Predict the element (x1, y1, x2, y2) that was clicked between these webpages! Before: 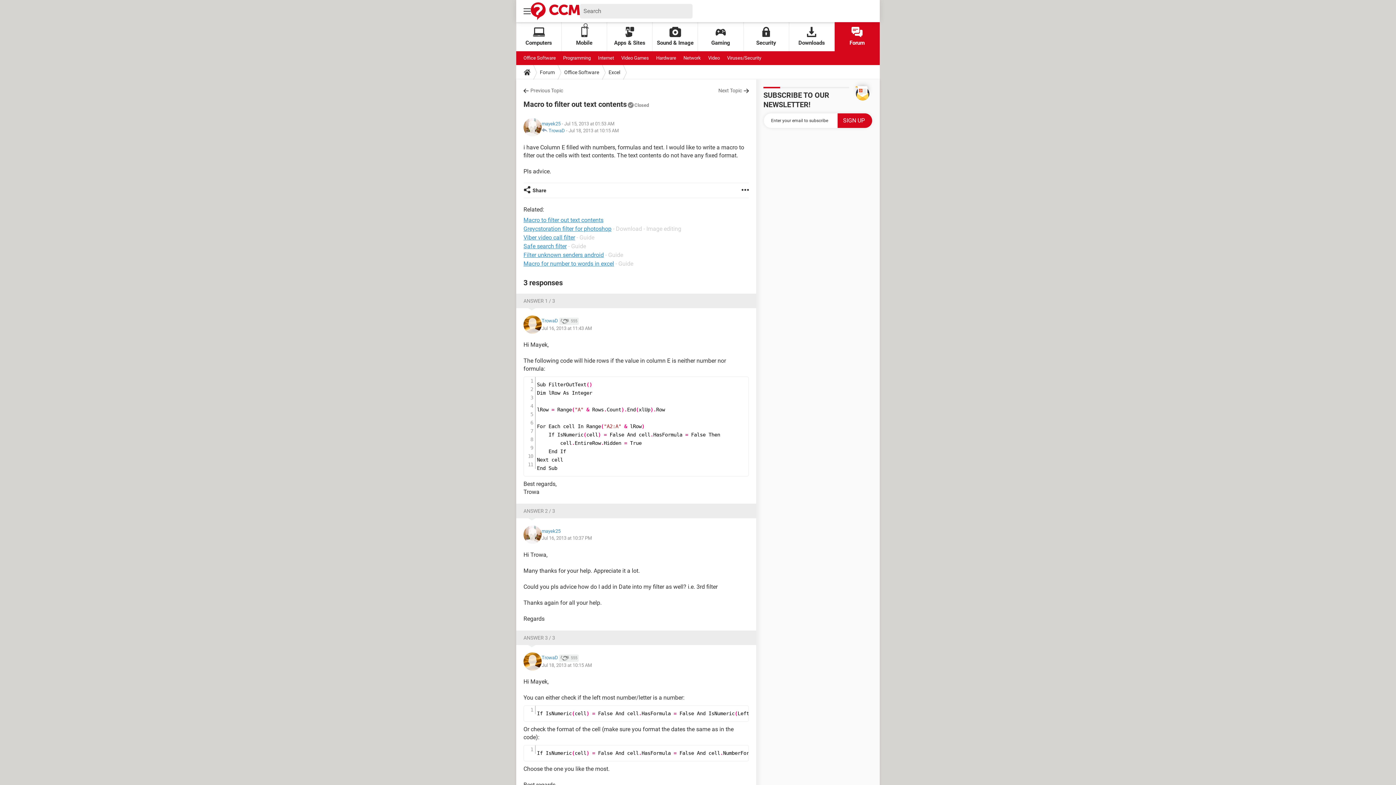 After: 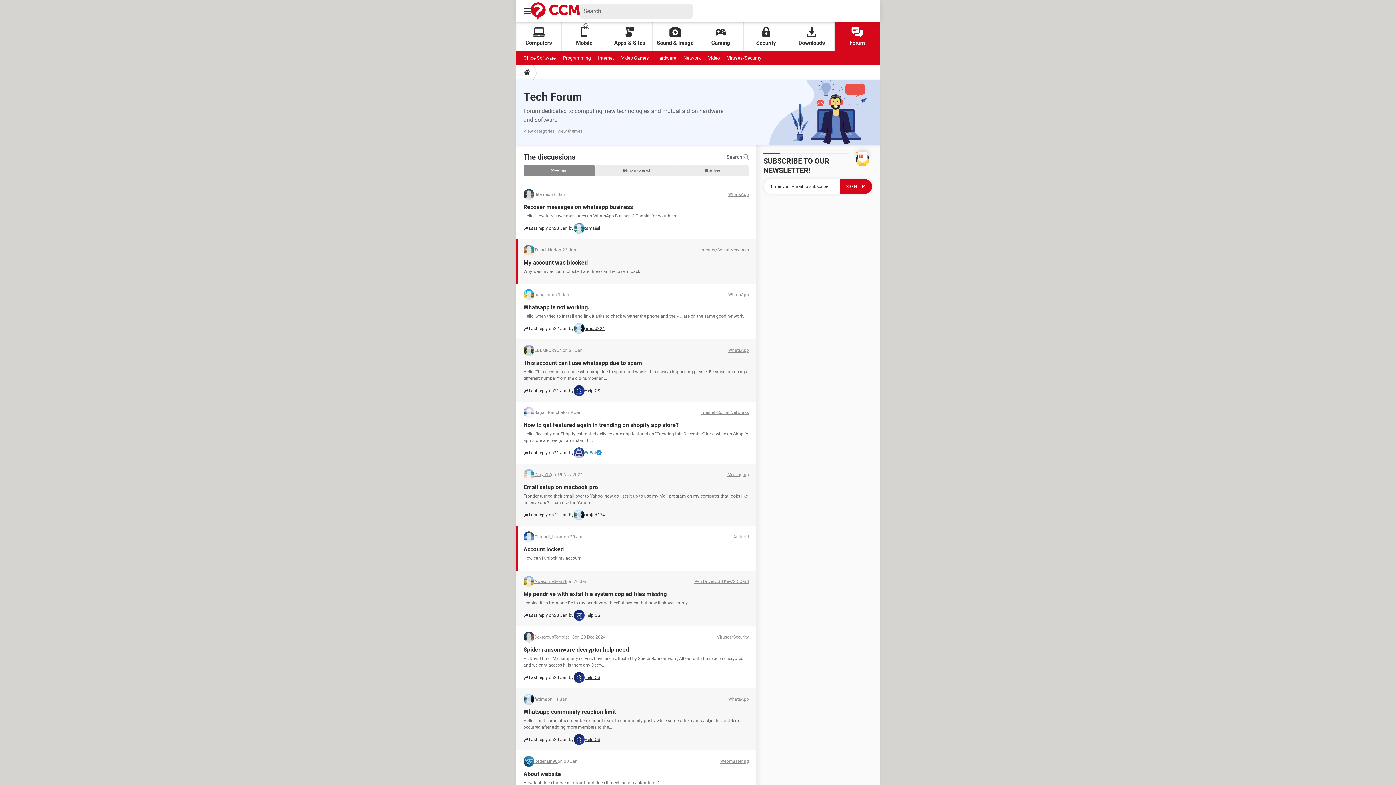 Action: bbox: (834, 22, 880, 51) label: Forum